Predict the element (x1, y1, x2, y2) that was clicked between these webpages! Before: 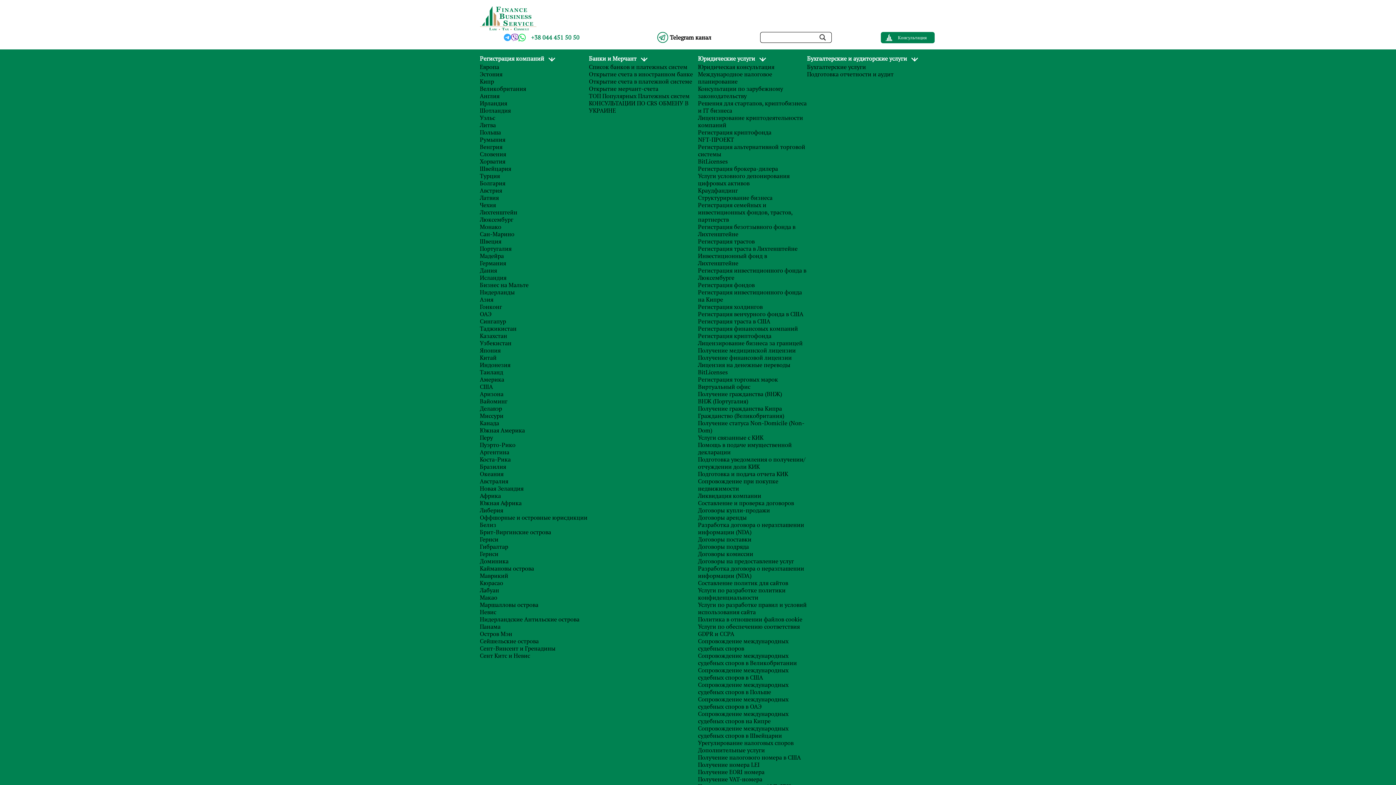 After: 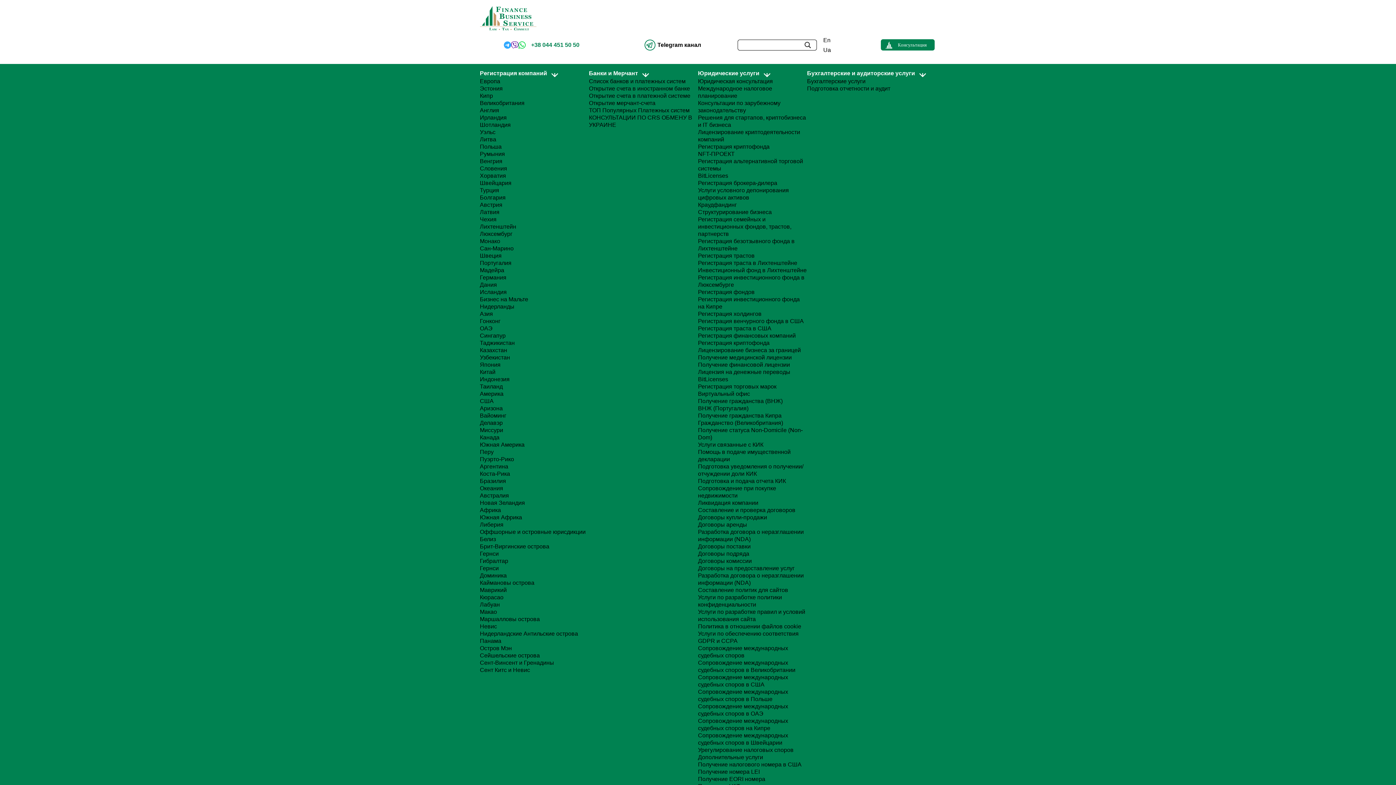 Action: bbox: (480, 251, 504, 259) label: Мадейра